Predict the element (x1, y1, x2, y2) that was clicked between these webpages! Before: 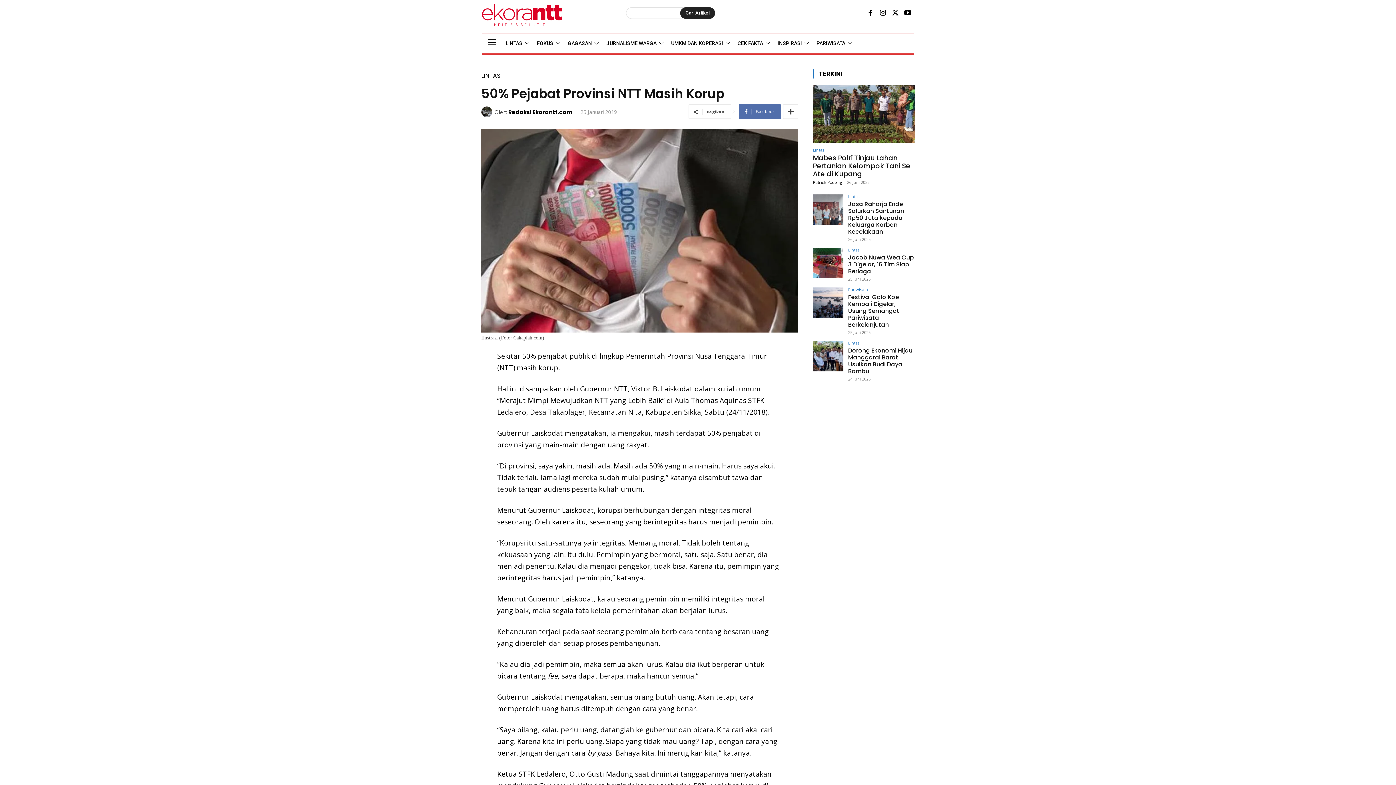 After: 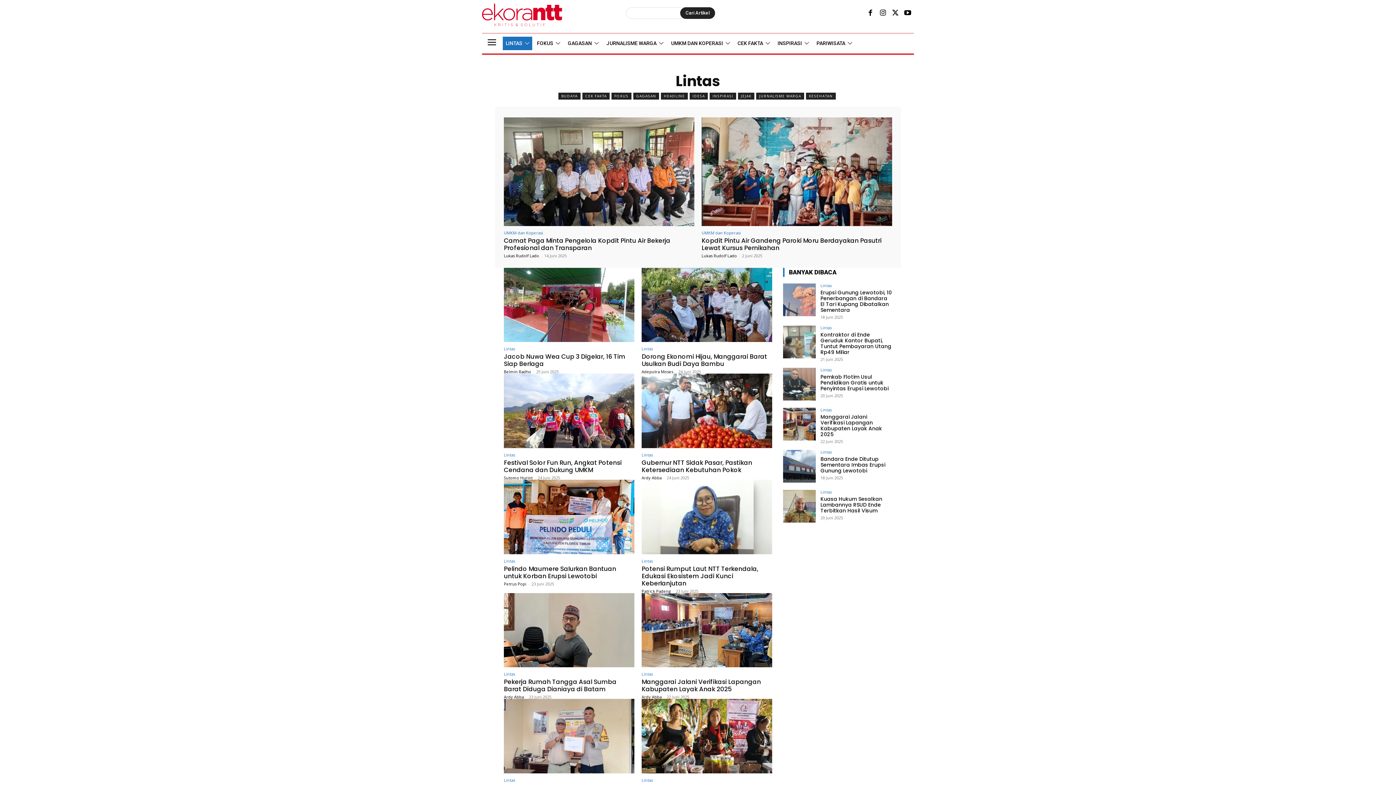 Action: bbox: (848, 247, 859, 251) label: Lintas